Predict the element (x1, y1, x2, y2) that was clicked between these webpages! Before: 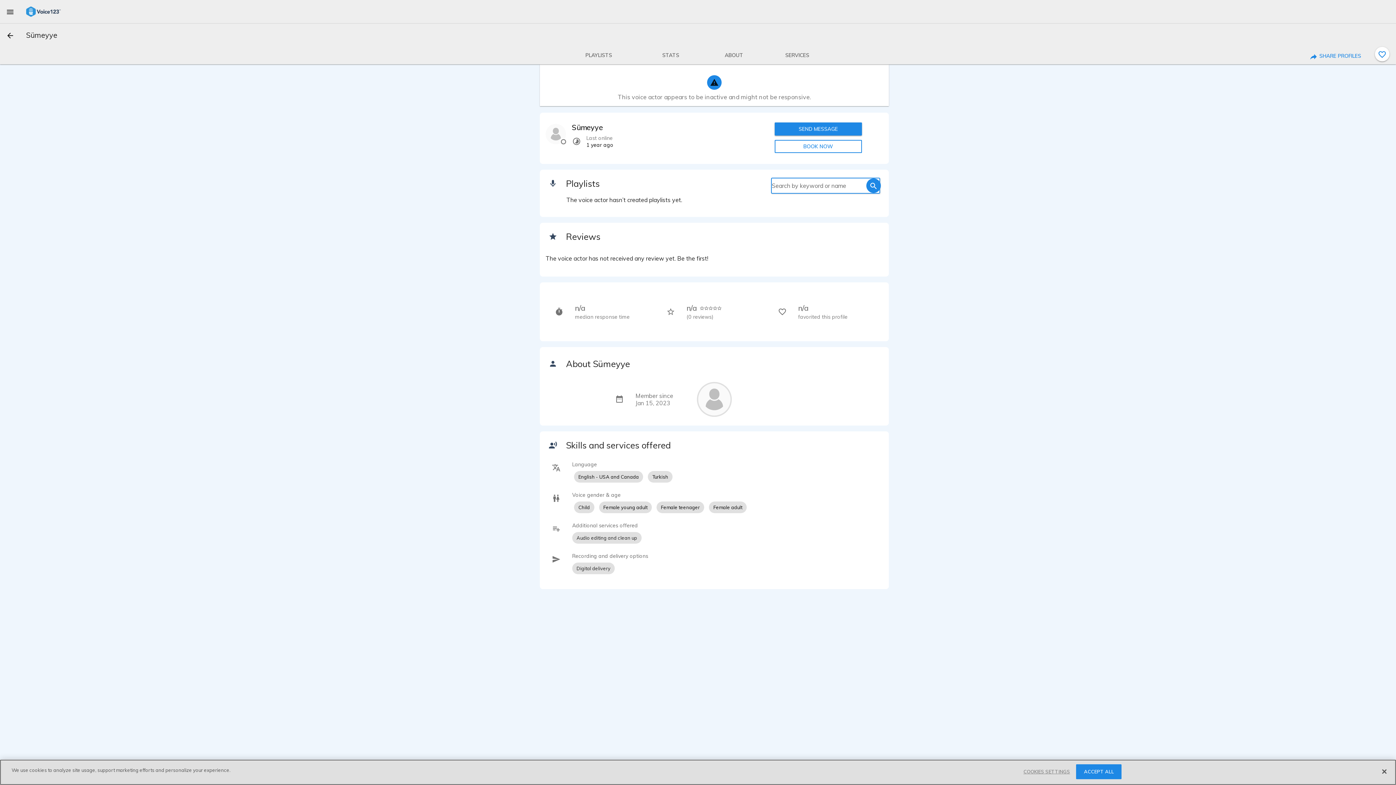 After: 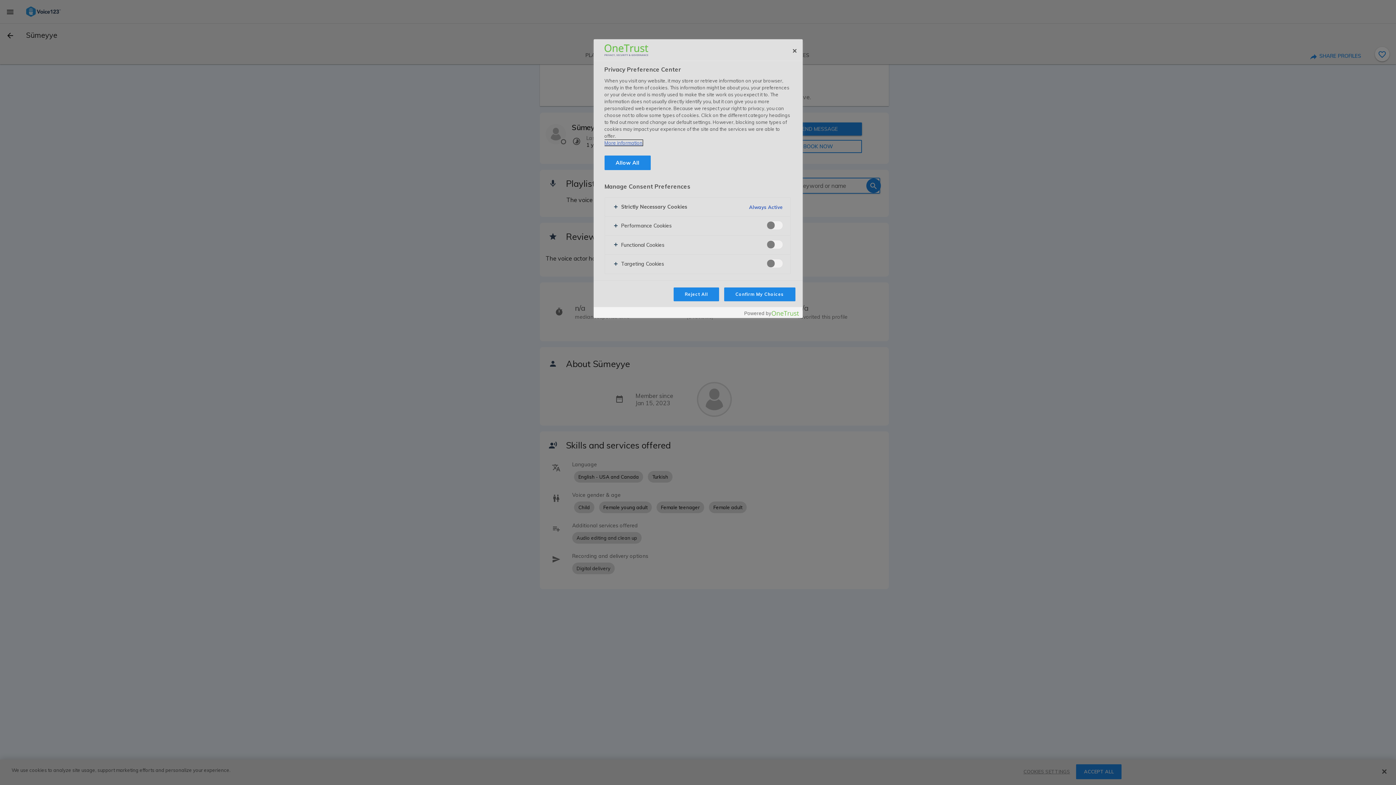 Action: bbox: (1023, 765, 1070, 779) label: COOKIES SETTINGS